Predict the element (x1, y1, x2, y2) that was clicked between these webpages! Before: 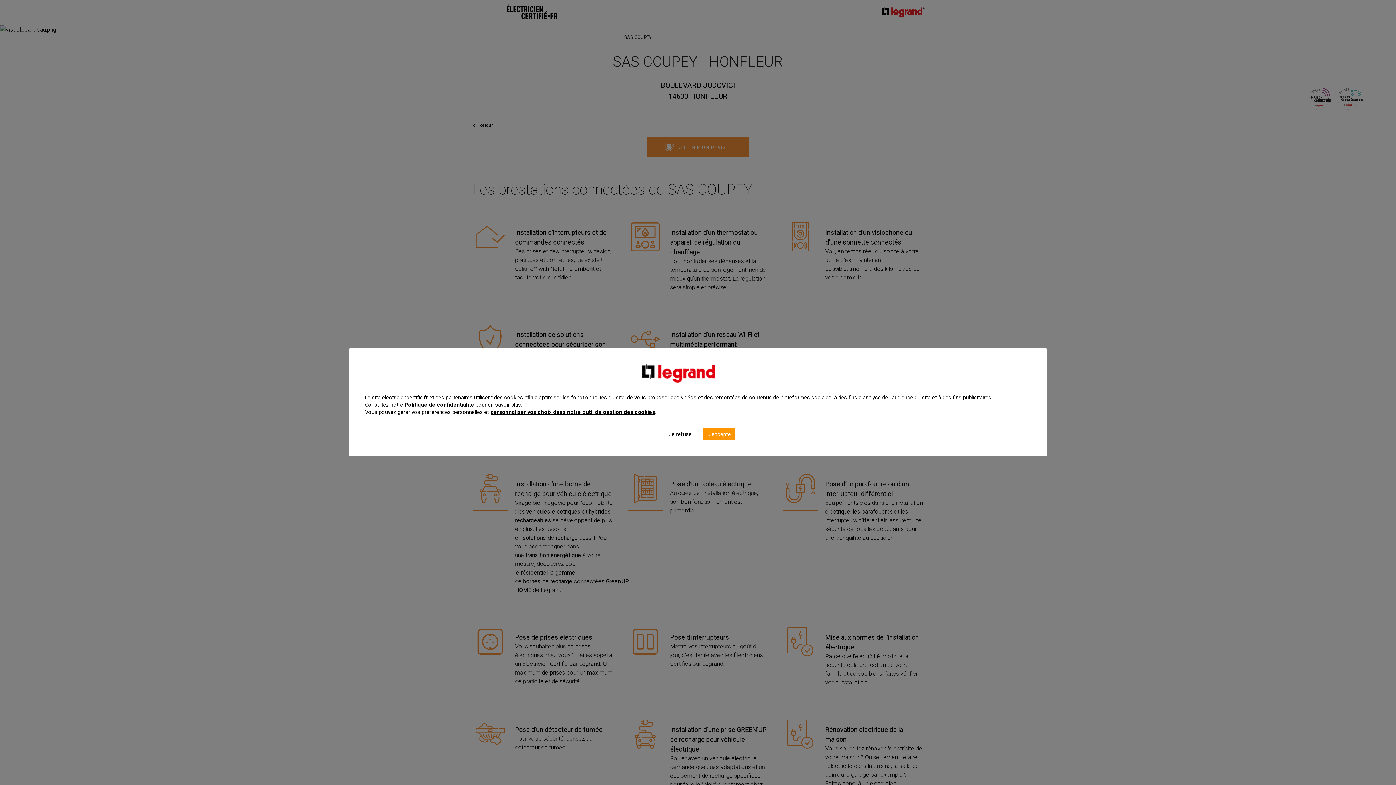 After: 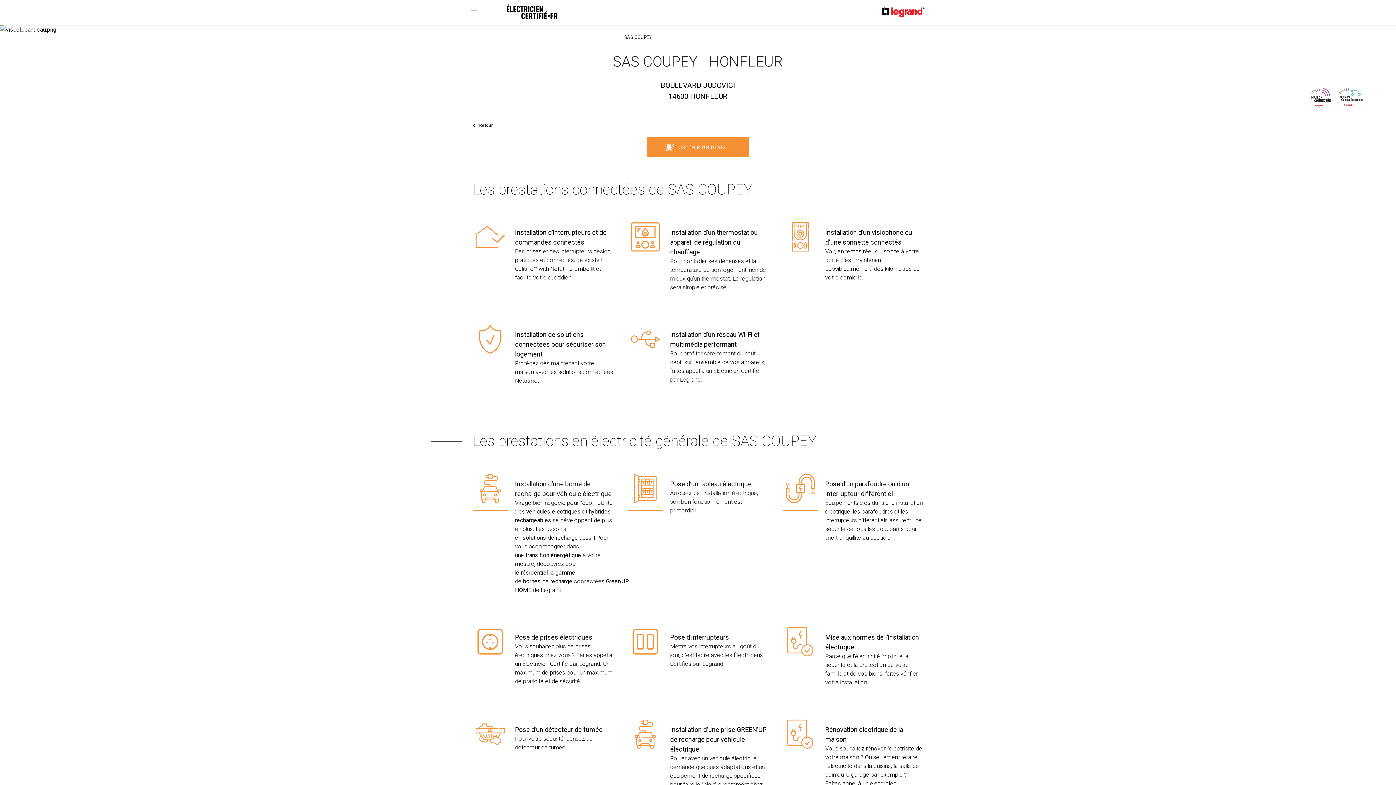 Action: label: J'accepte bbox: (703, 428, 735, 440)